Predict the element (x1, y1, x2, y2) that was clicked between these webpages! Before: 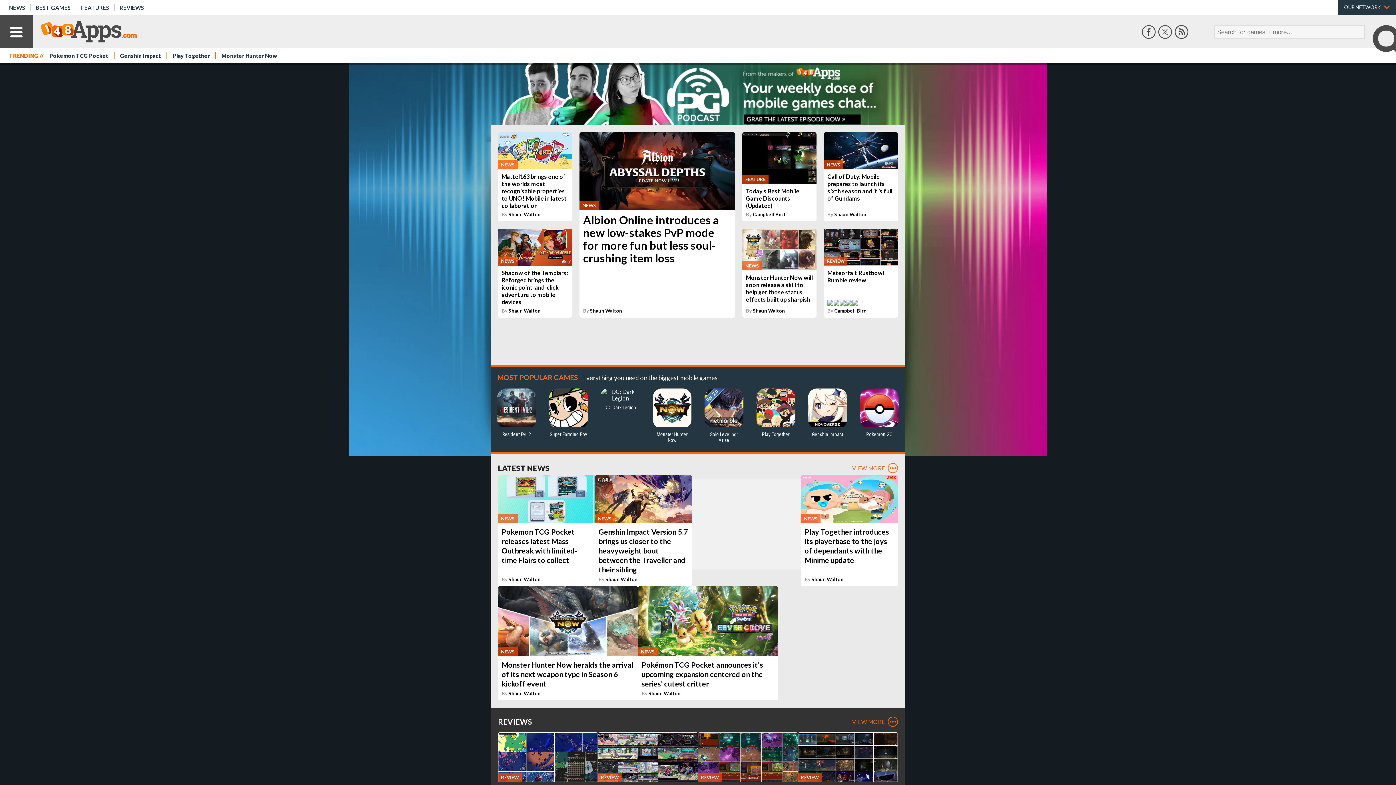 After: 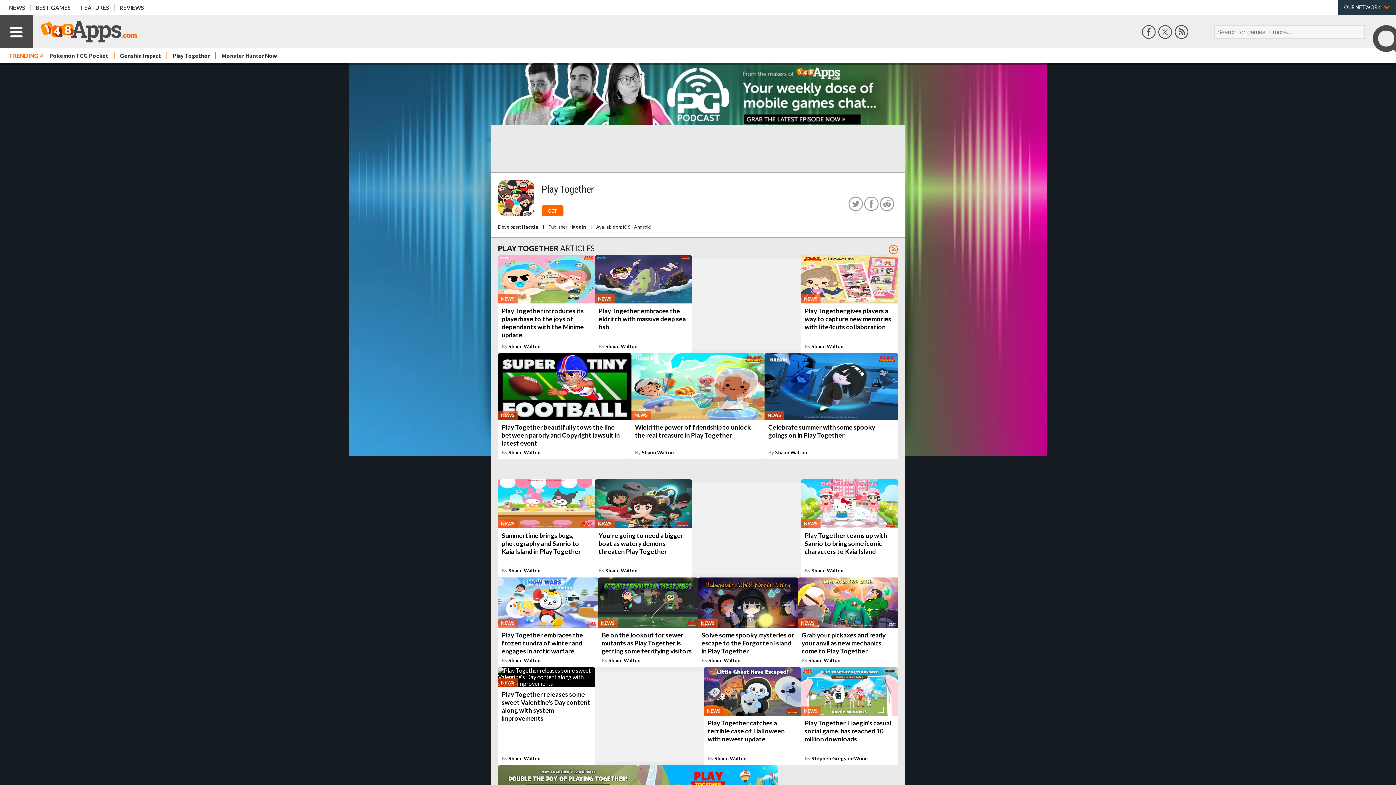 Action: label: Play Together bbox: (166, 52, 215, 58)